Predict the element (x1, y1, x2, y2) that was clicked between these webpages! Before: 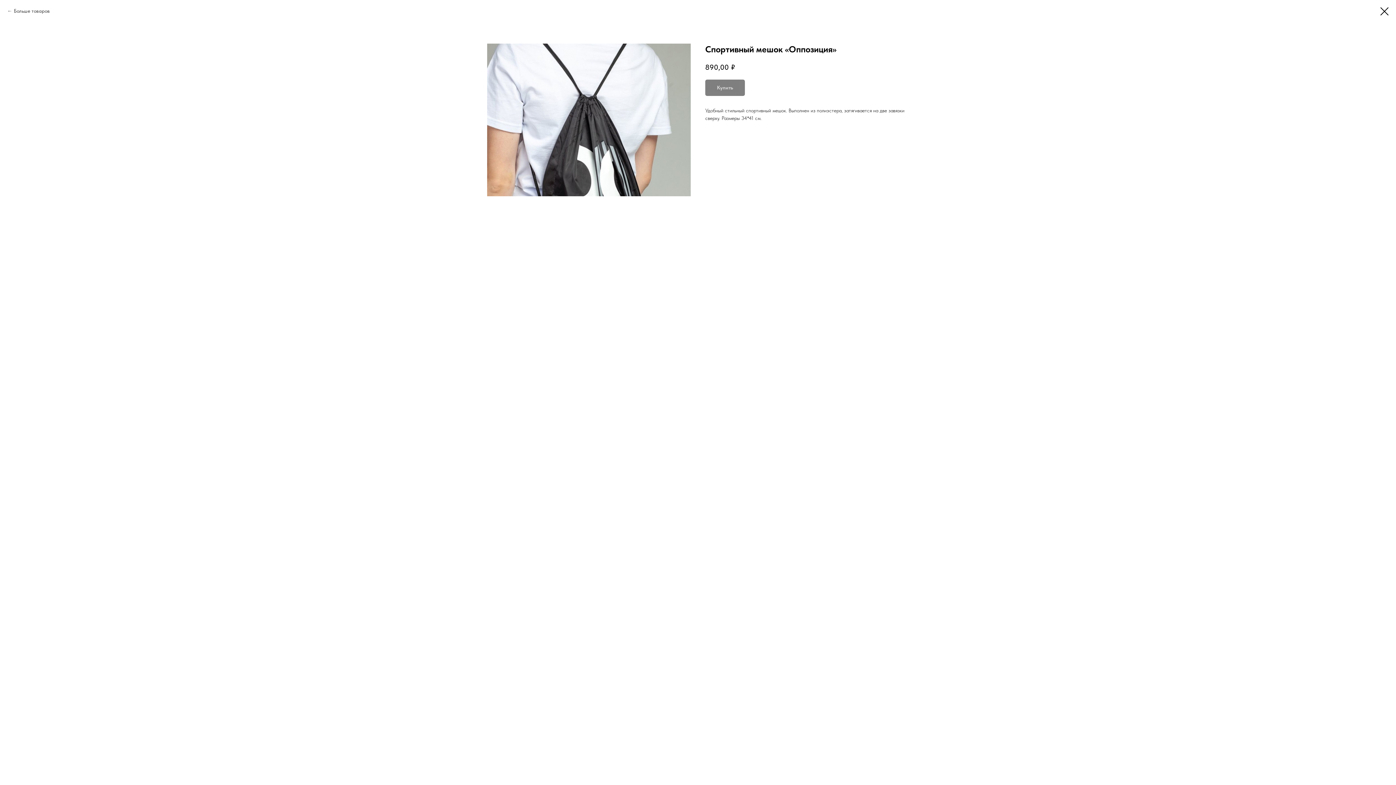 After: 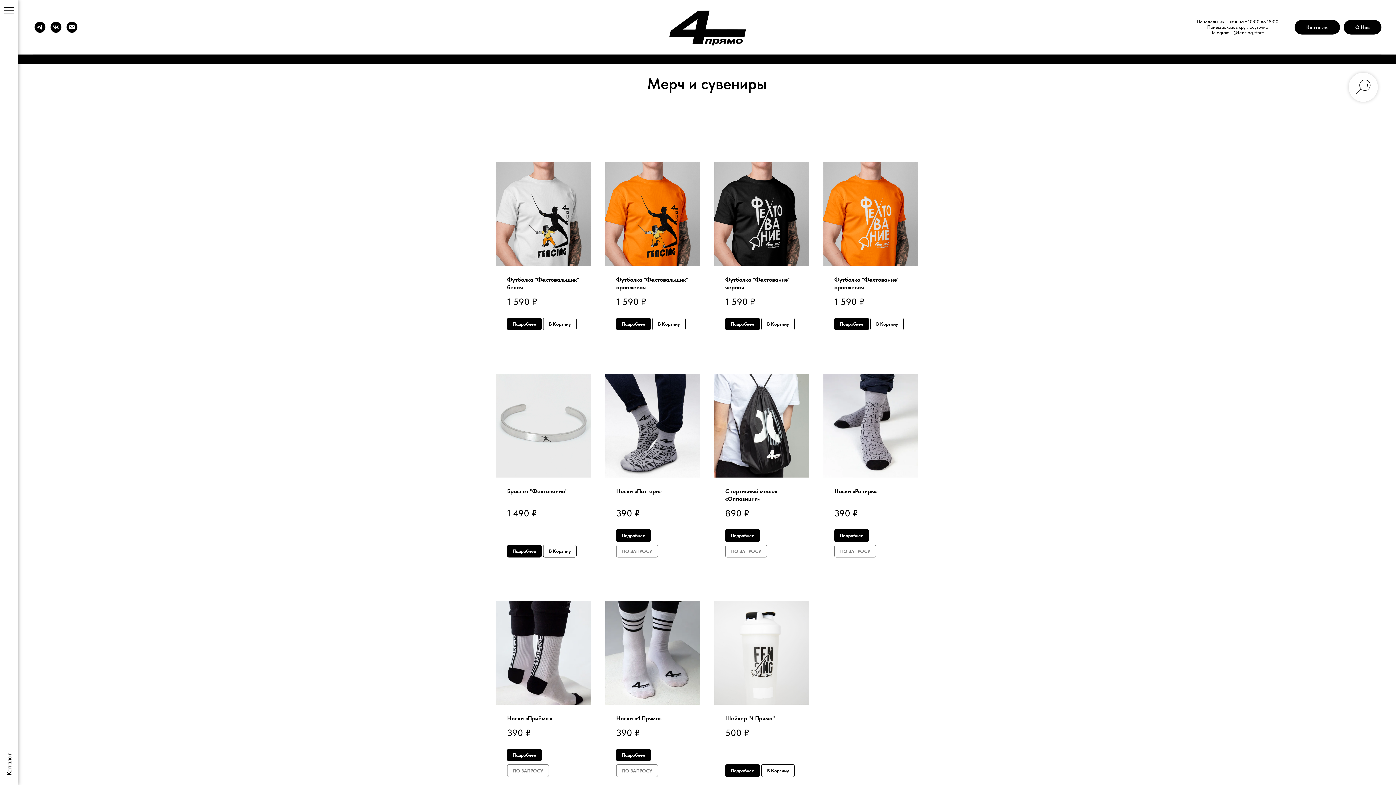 Action: bbox: (1380, 7, 1389, 15)